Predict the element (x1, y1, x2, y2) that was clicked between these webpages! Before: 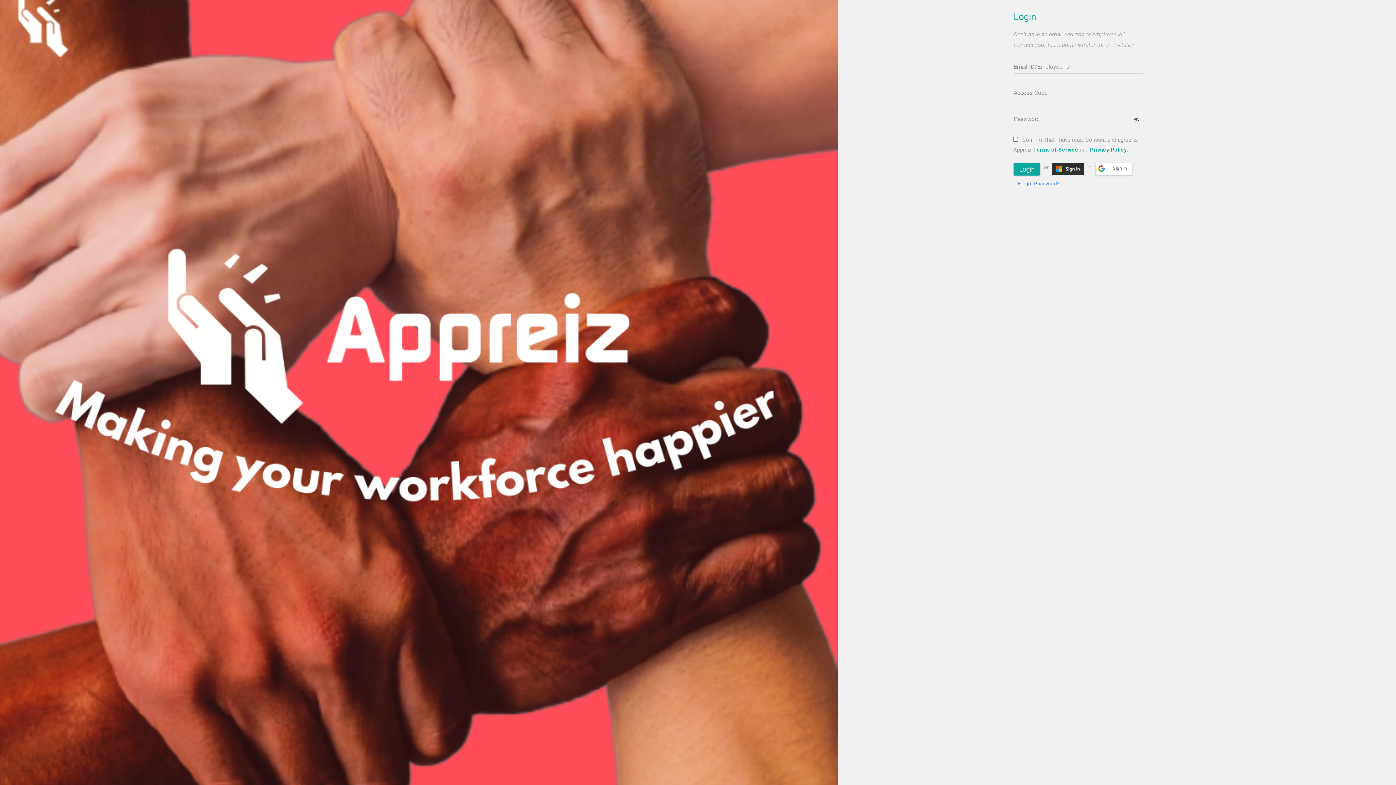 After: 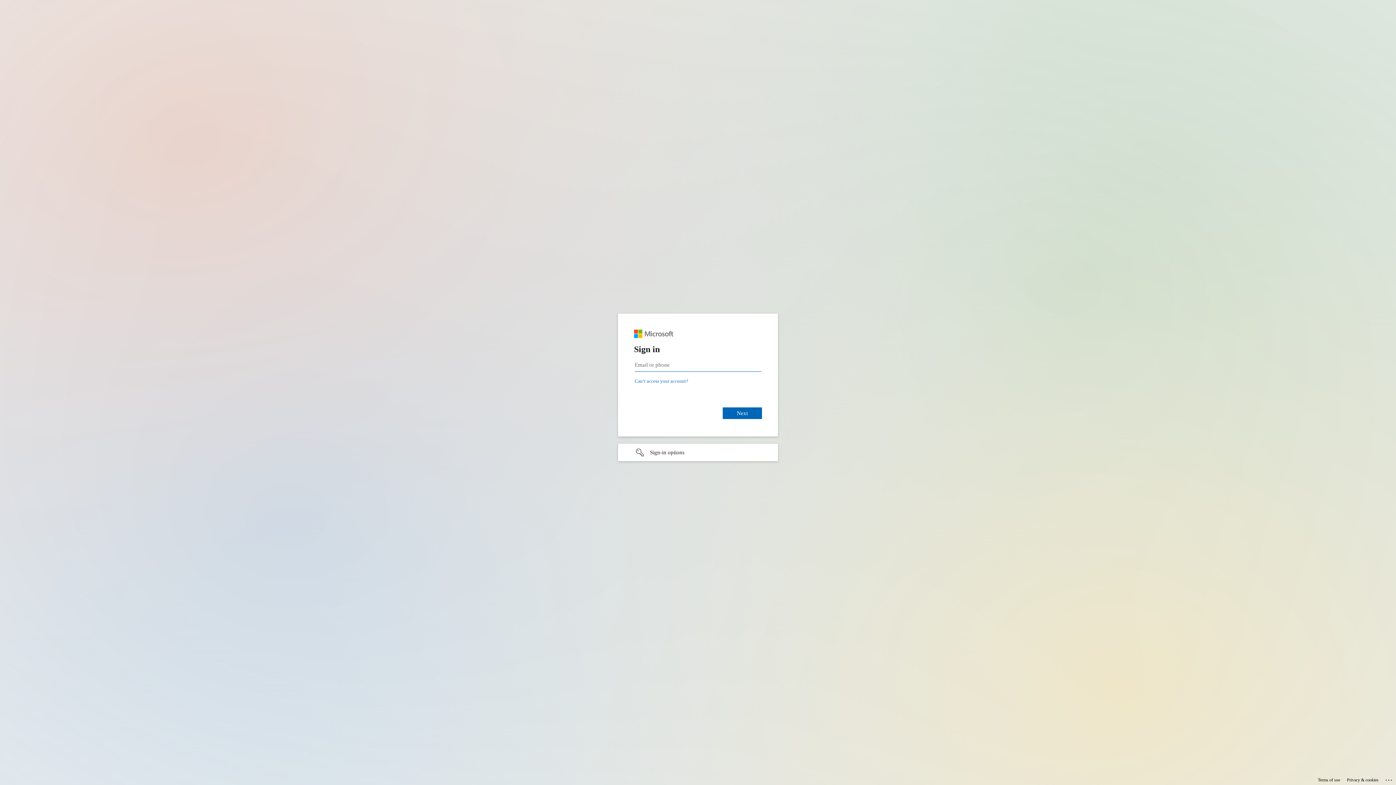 Action: bbox: (1052, 162, 1084, 175)